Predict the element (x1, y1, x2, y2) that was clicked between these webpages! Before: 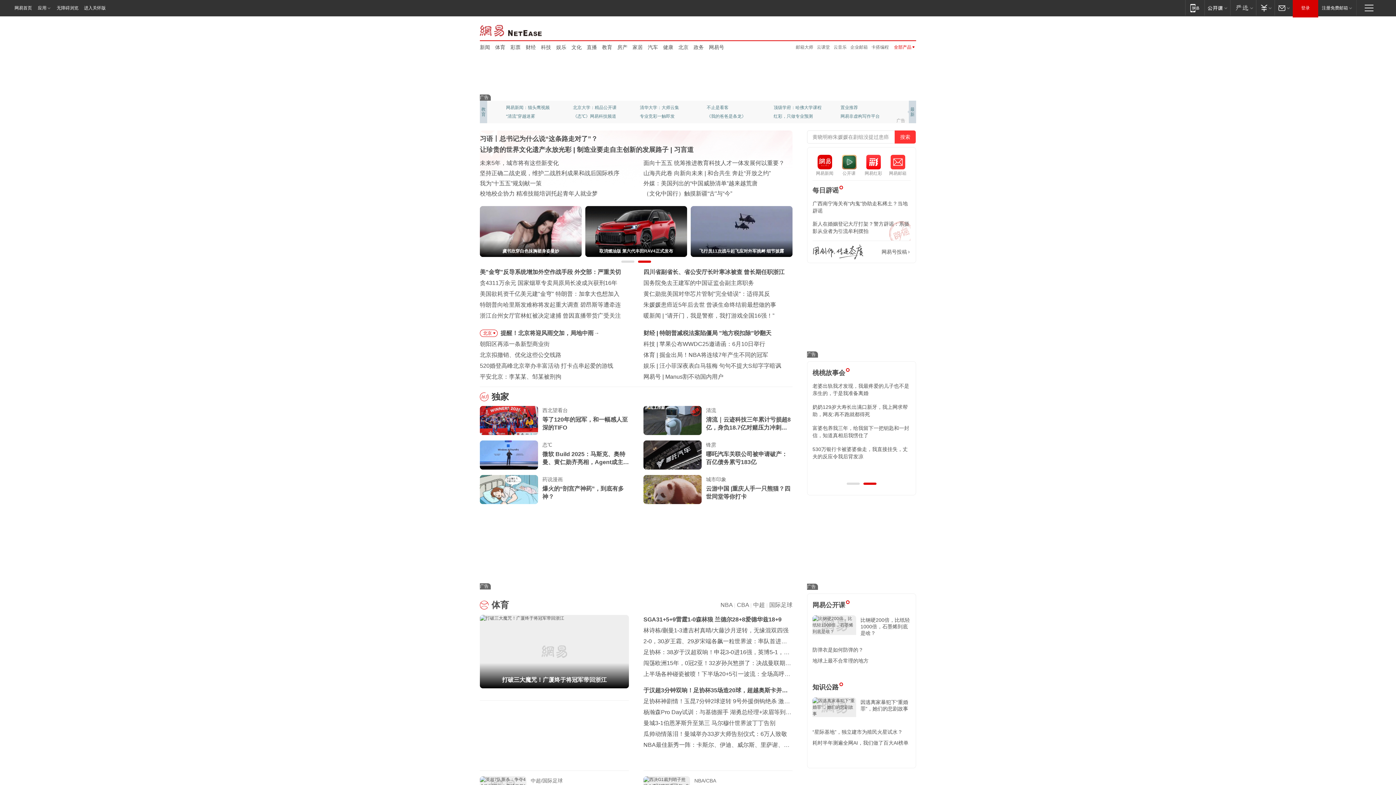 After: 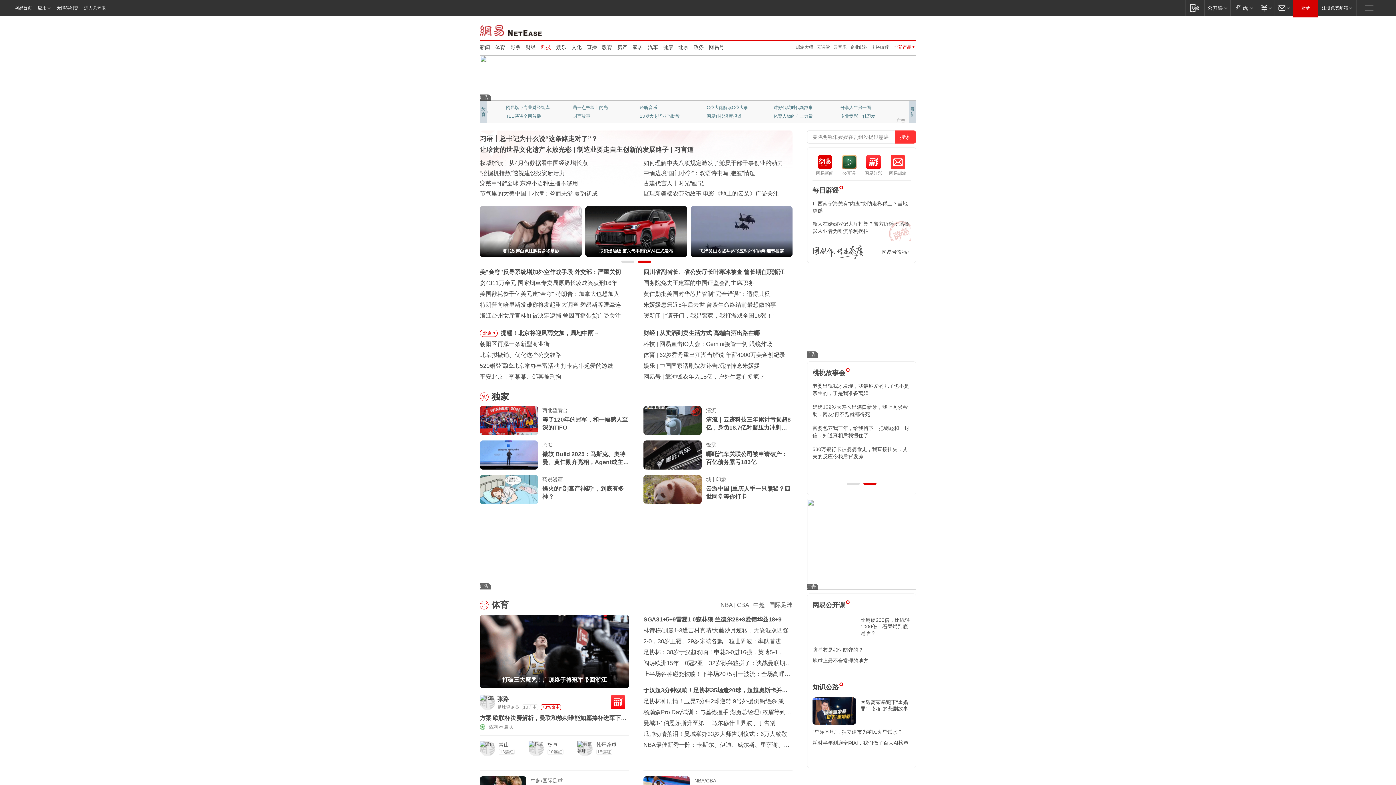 Action: bbox: (541, 43, 551, 50) label: 科技